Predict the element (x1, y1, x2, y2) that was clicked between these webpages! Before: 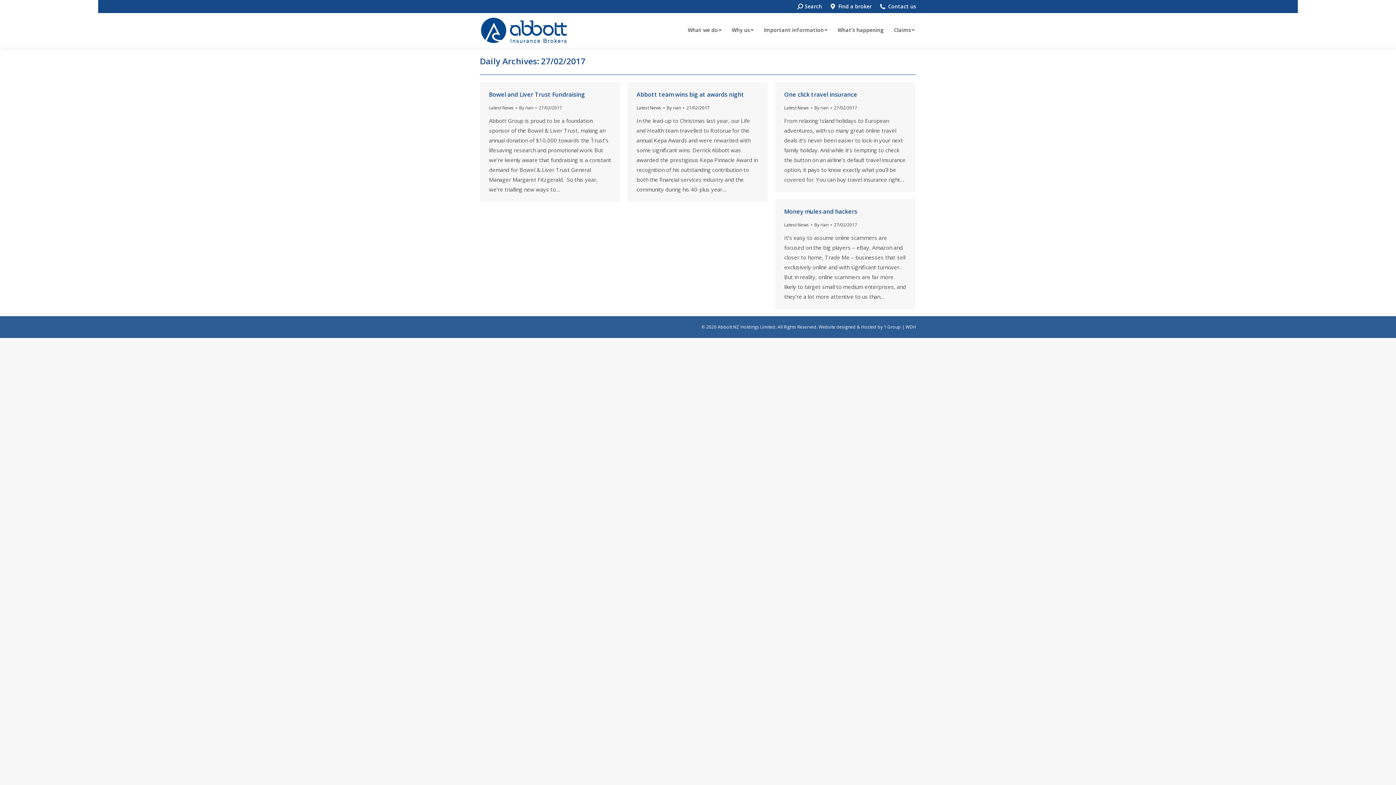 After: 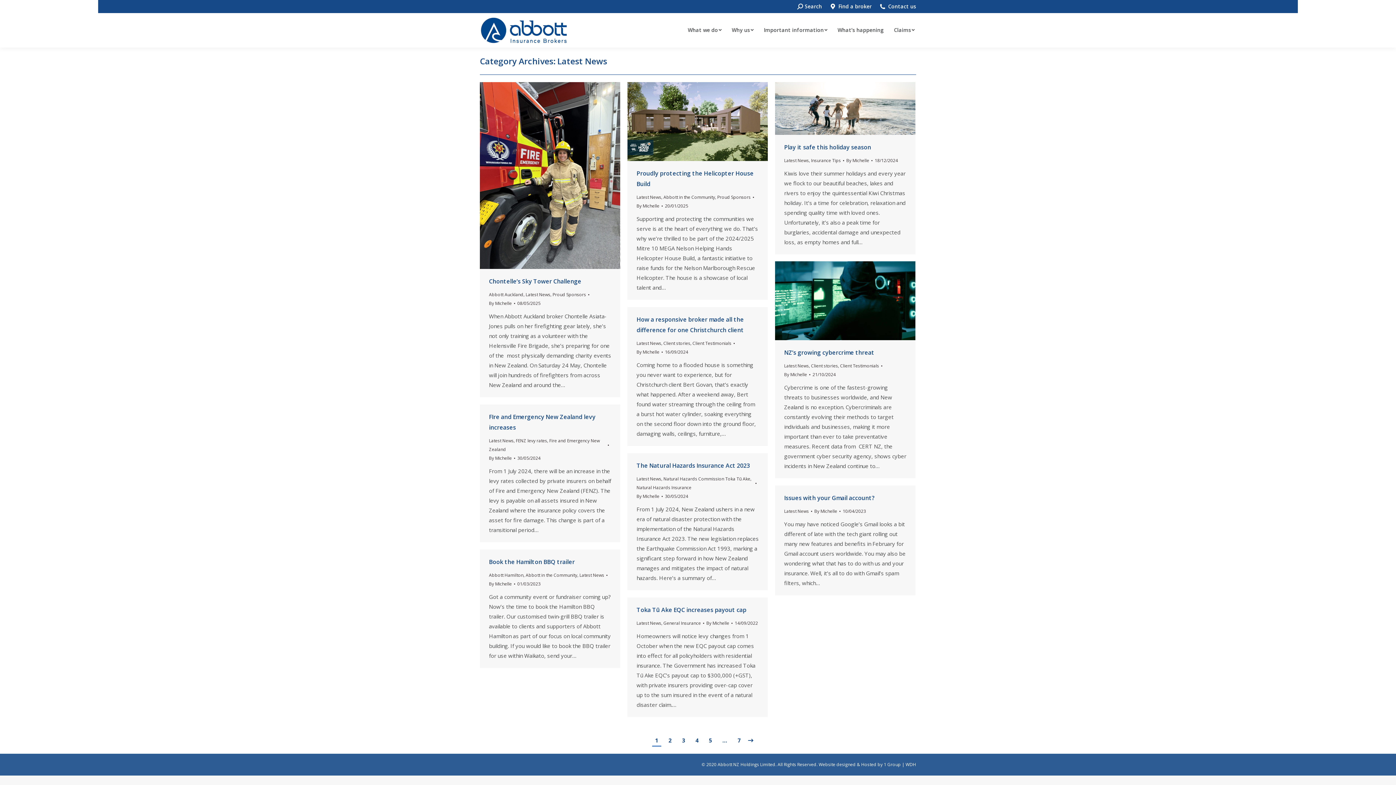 Action: label: Latest News bbox: (784, 104, 809, 110)